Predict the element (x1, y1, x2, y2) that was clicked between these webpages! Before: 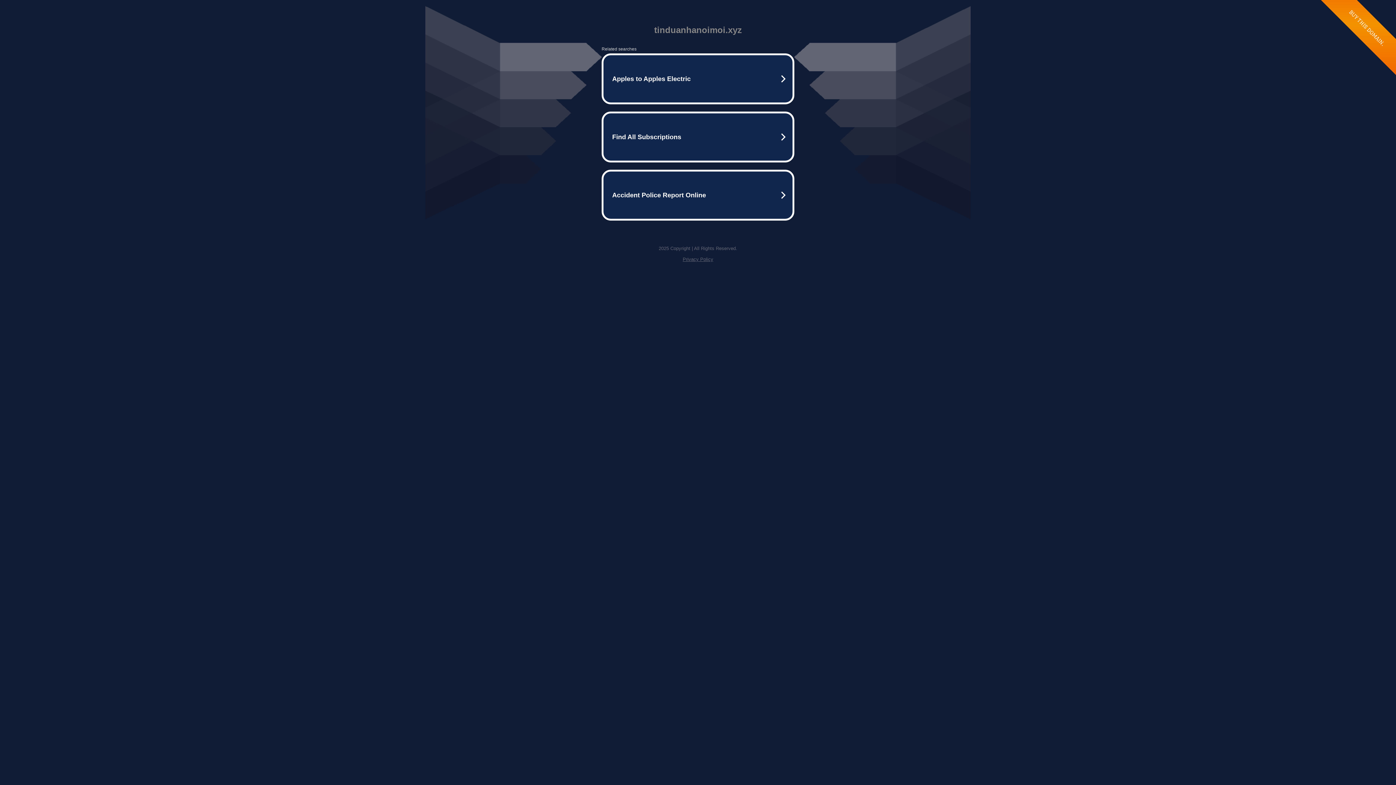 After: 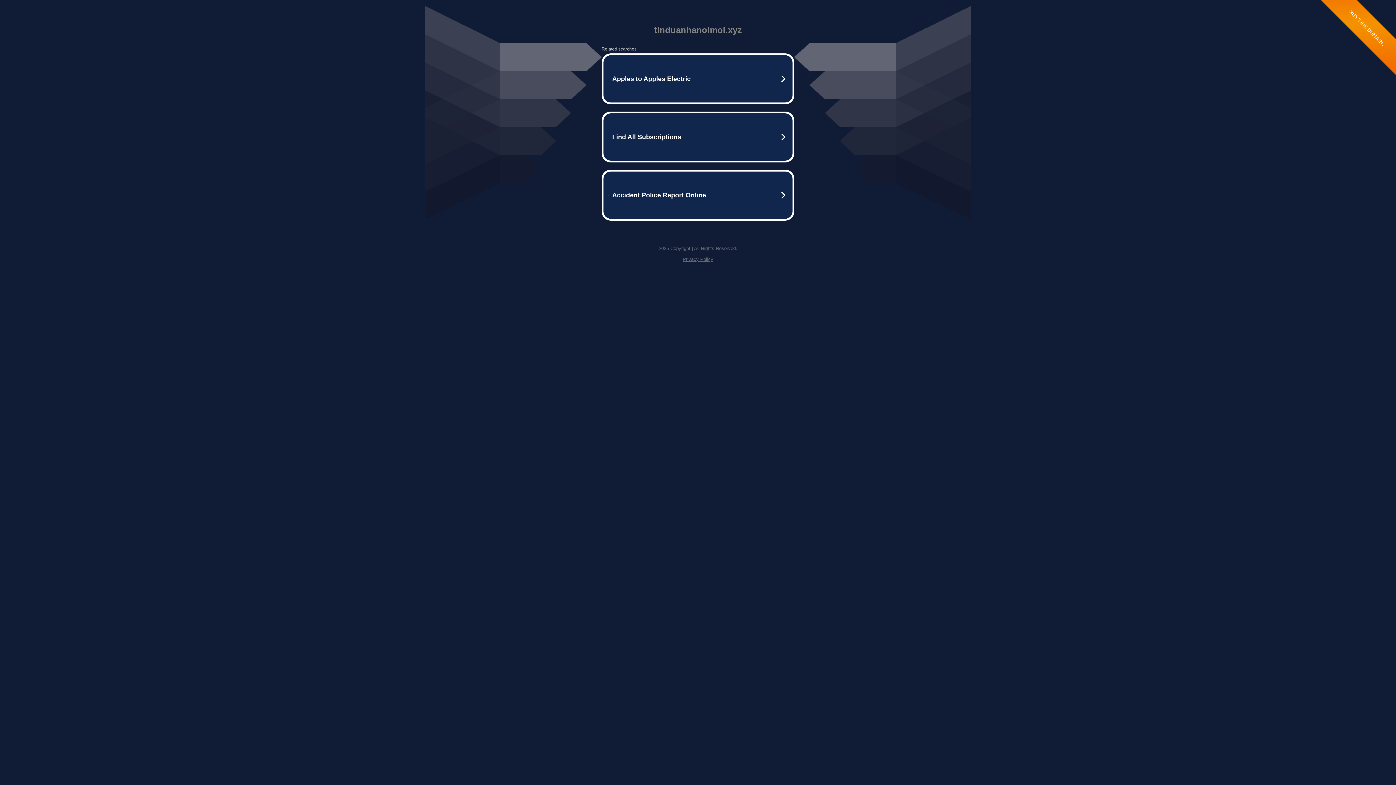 Action: bbox: (682, 256, 713, 262) label: Privacy Policy